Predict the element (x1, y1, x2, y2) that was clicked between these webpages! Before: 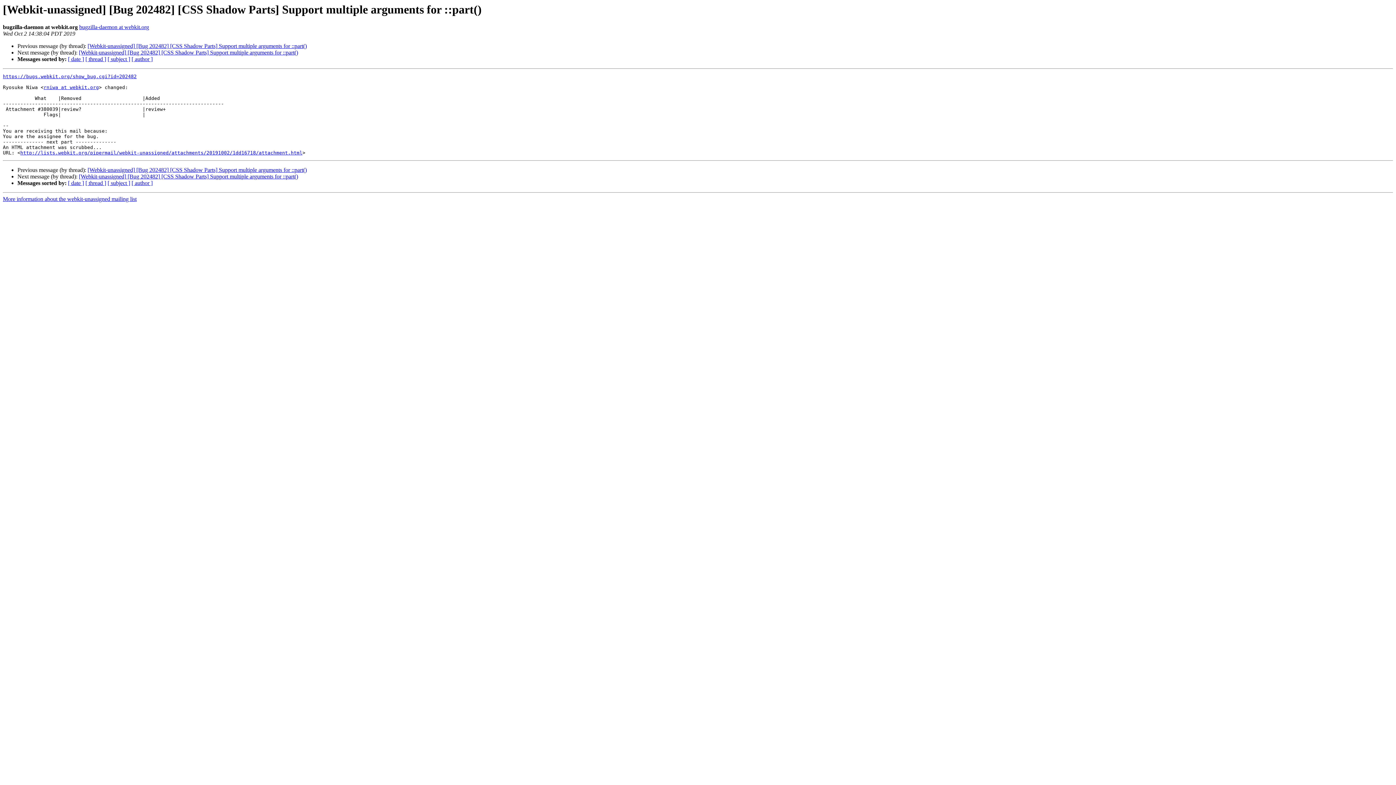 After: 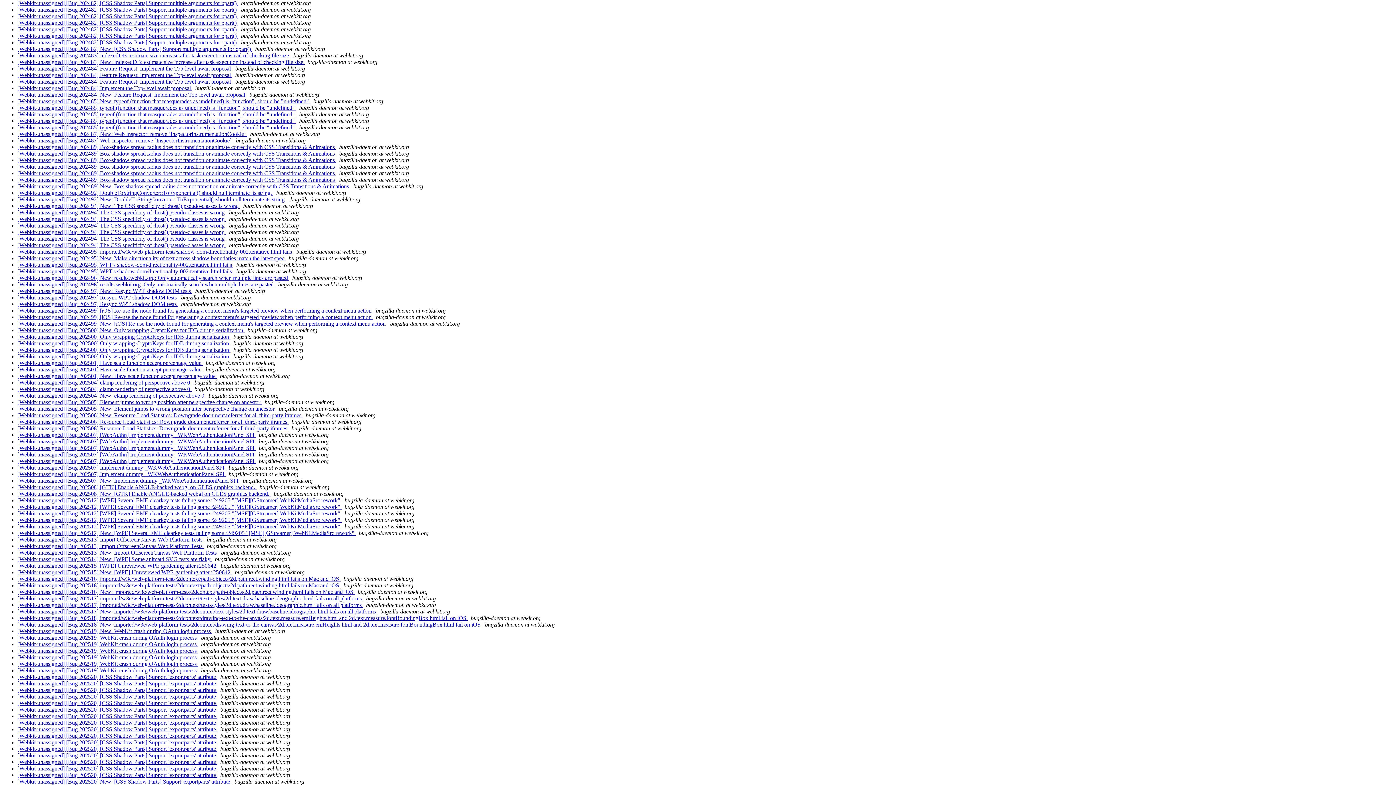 Action: label: [ subject ] bbox: (107, 180, 130, 186)